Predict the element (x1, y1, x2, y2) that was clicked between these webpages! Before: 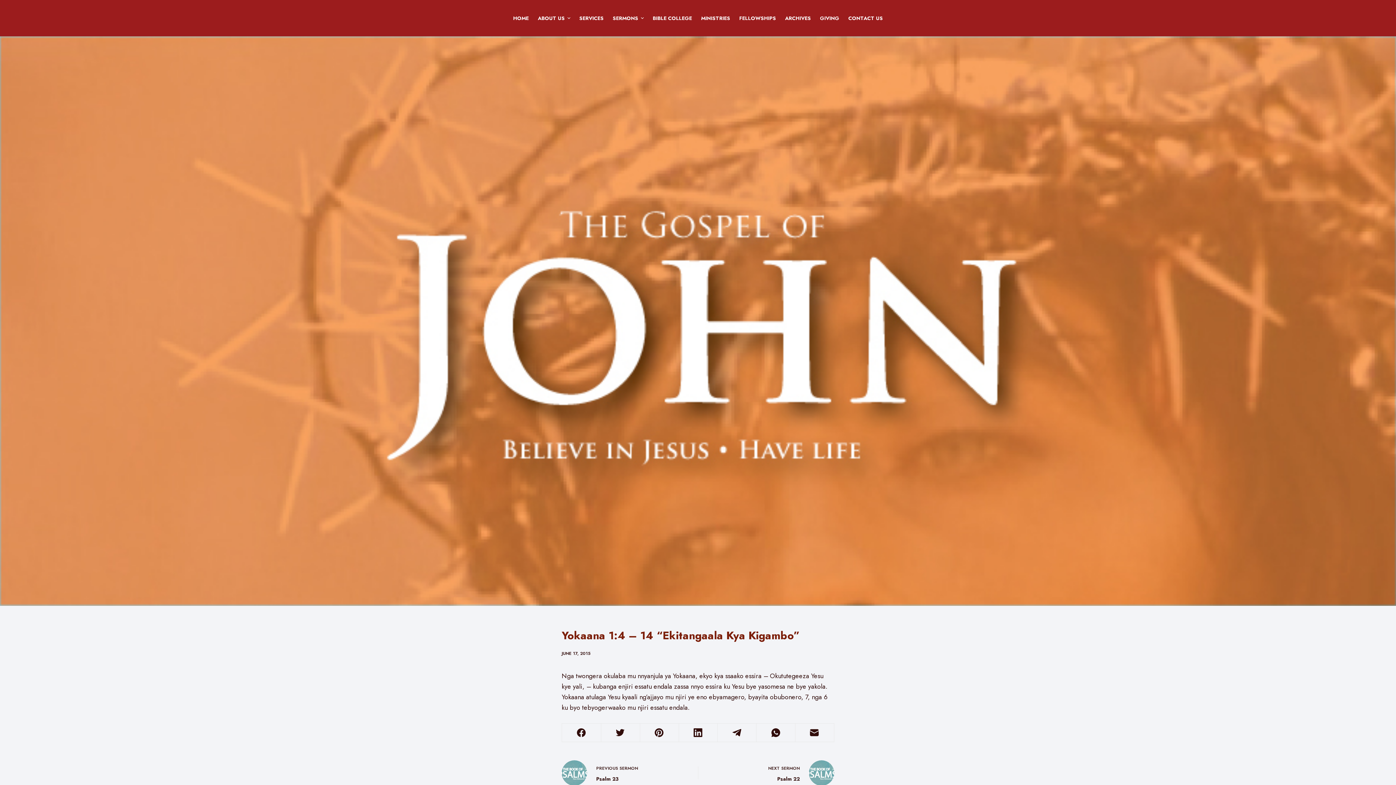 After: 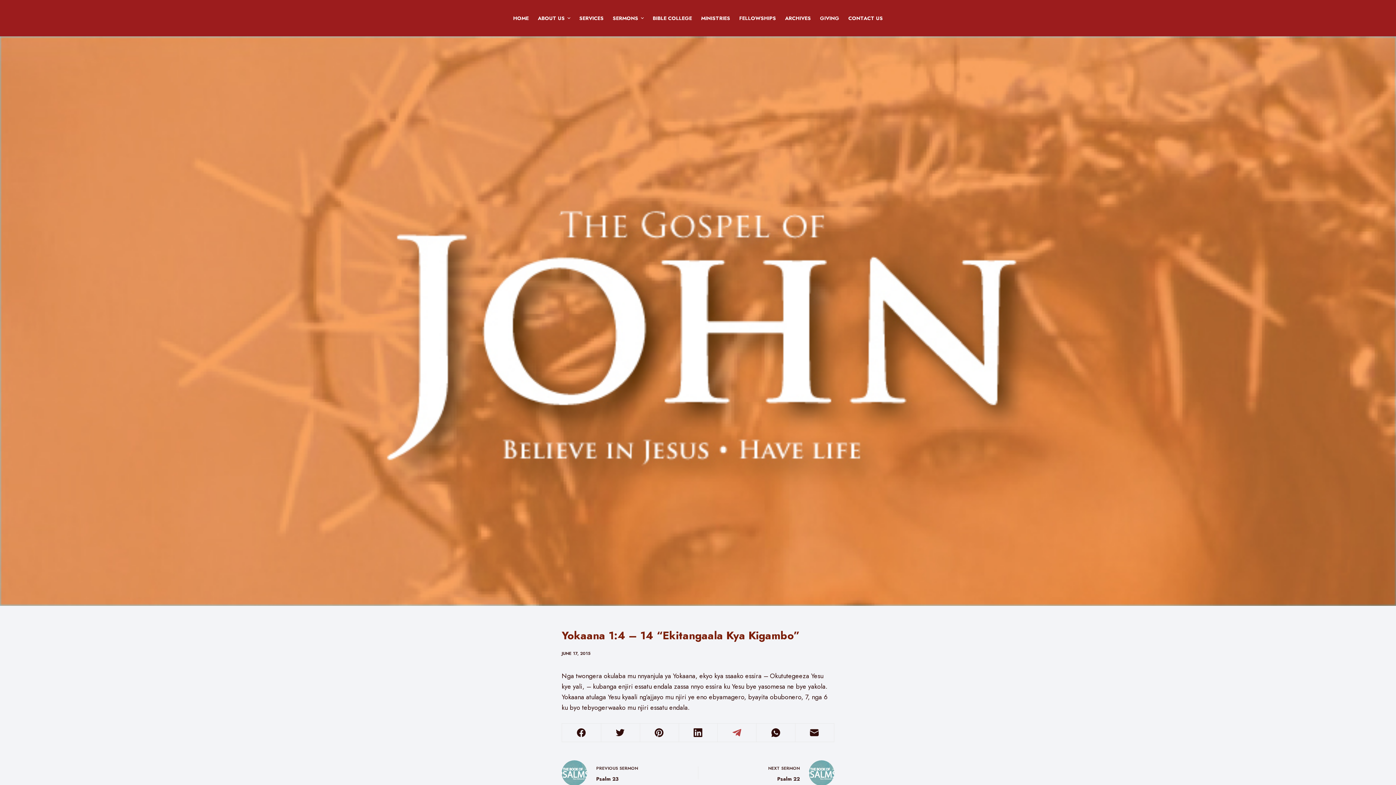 Action: bbox: (717, 723, 756, 742) label: Telegram